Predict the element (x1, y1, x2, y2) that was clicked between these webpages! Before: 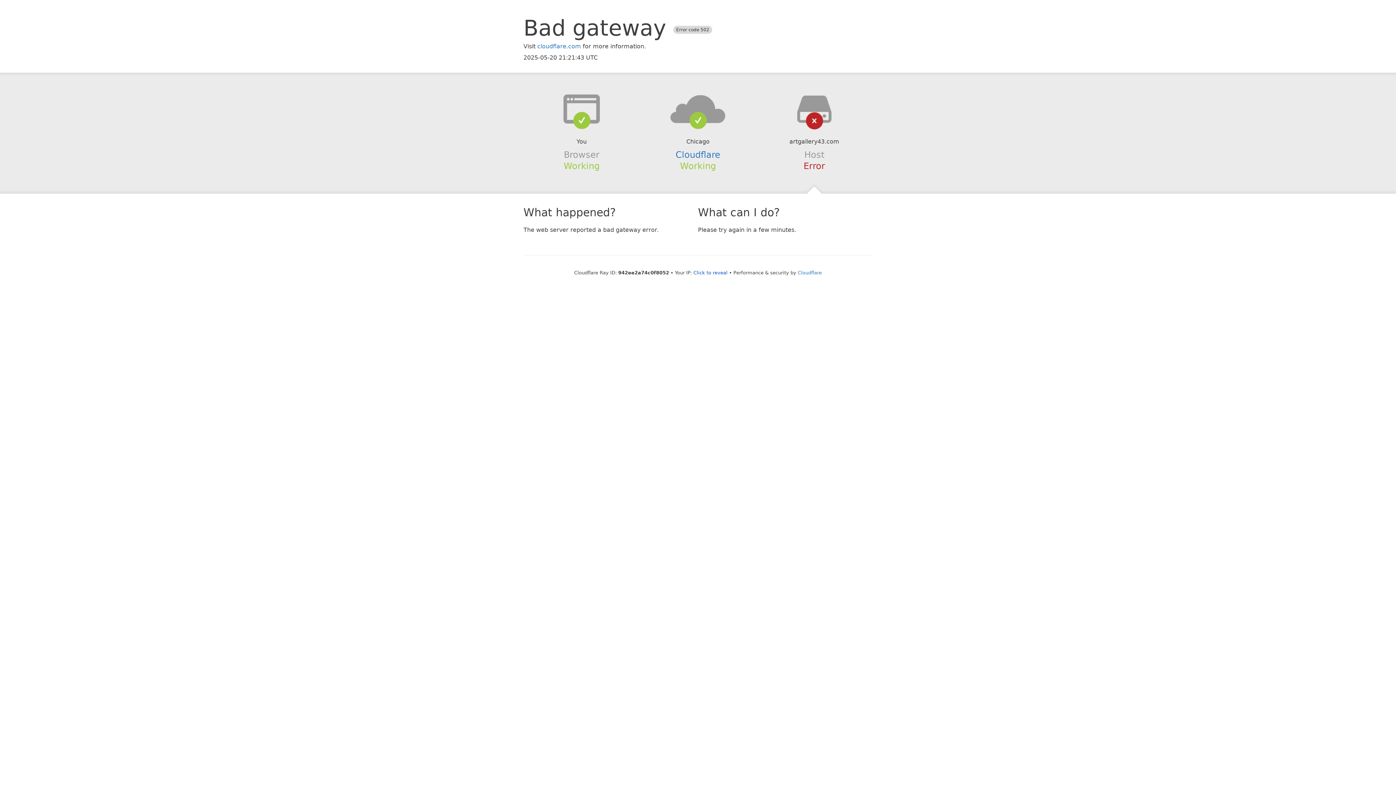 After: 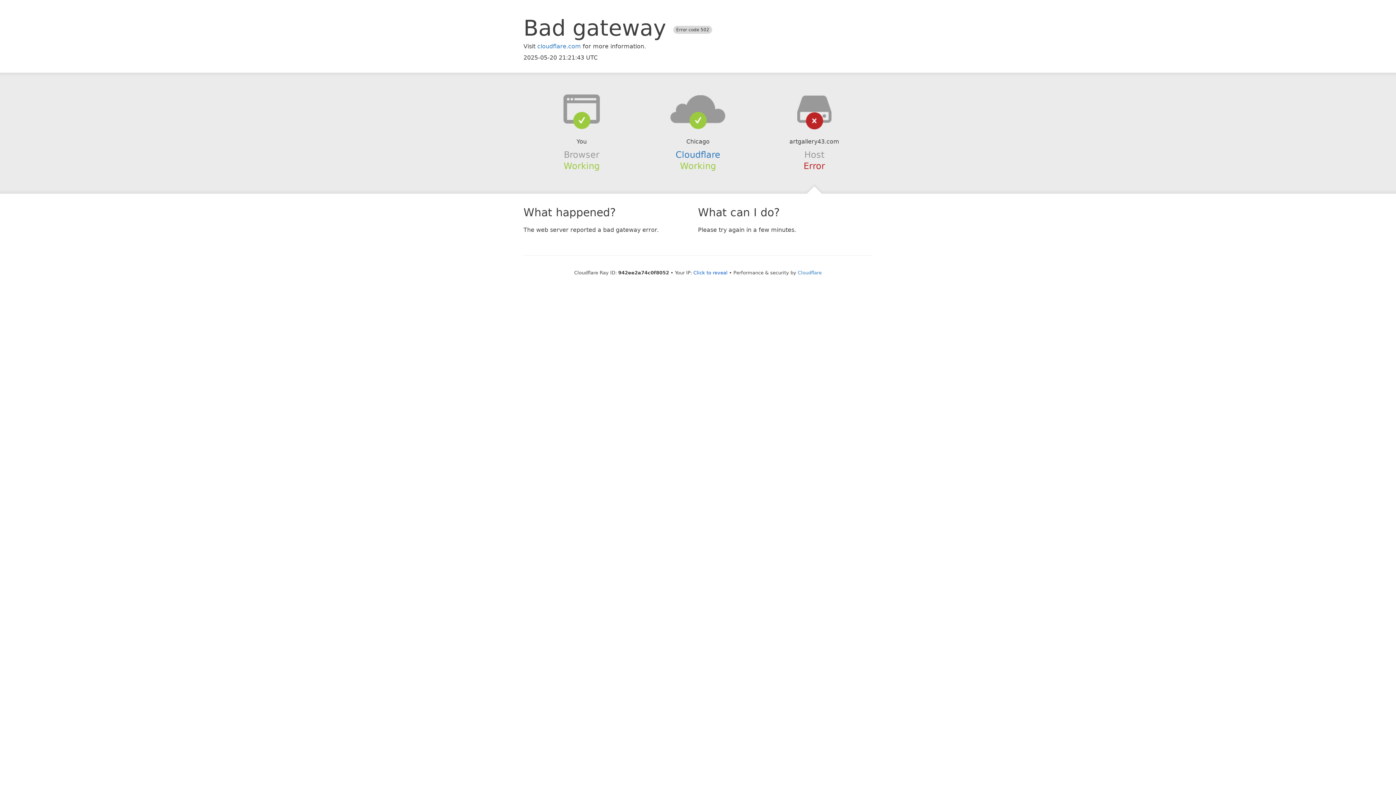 Action: bbox: (639, 94, 756, 123)